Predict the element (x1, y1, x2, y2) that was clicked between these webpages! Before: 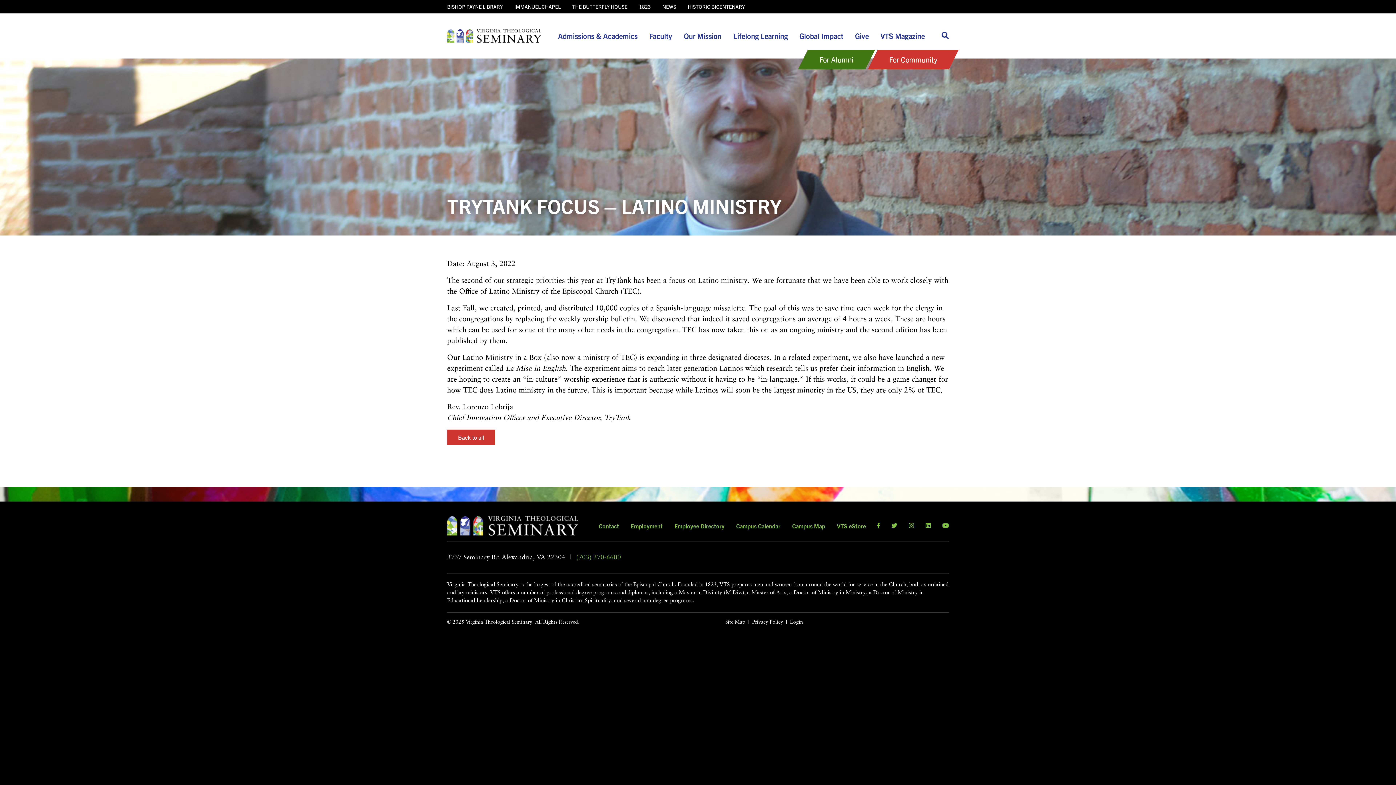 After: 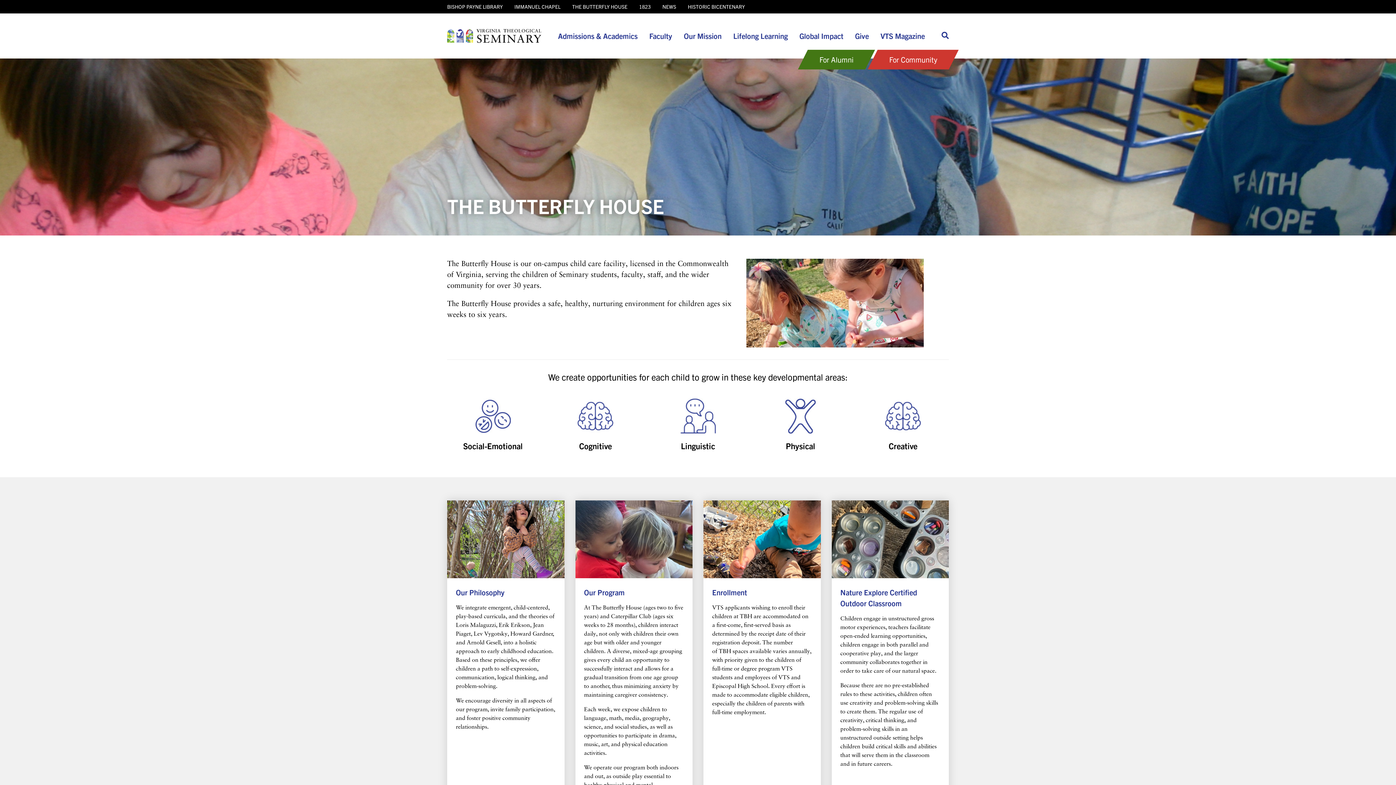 Action: bbox: (566, 0, 633, 13) label: THE BUTTERFLY HOUSE